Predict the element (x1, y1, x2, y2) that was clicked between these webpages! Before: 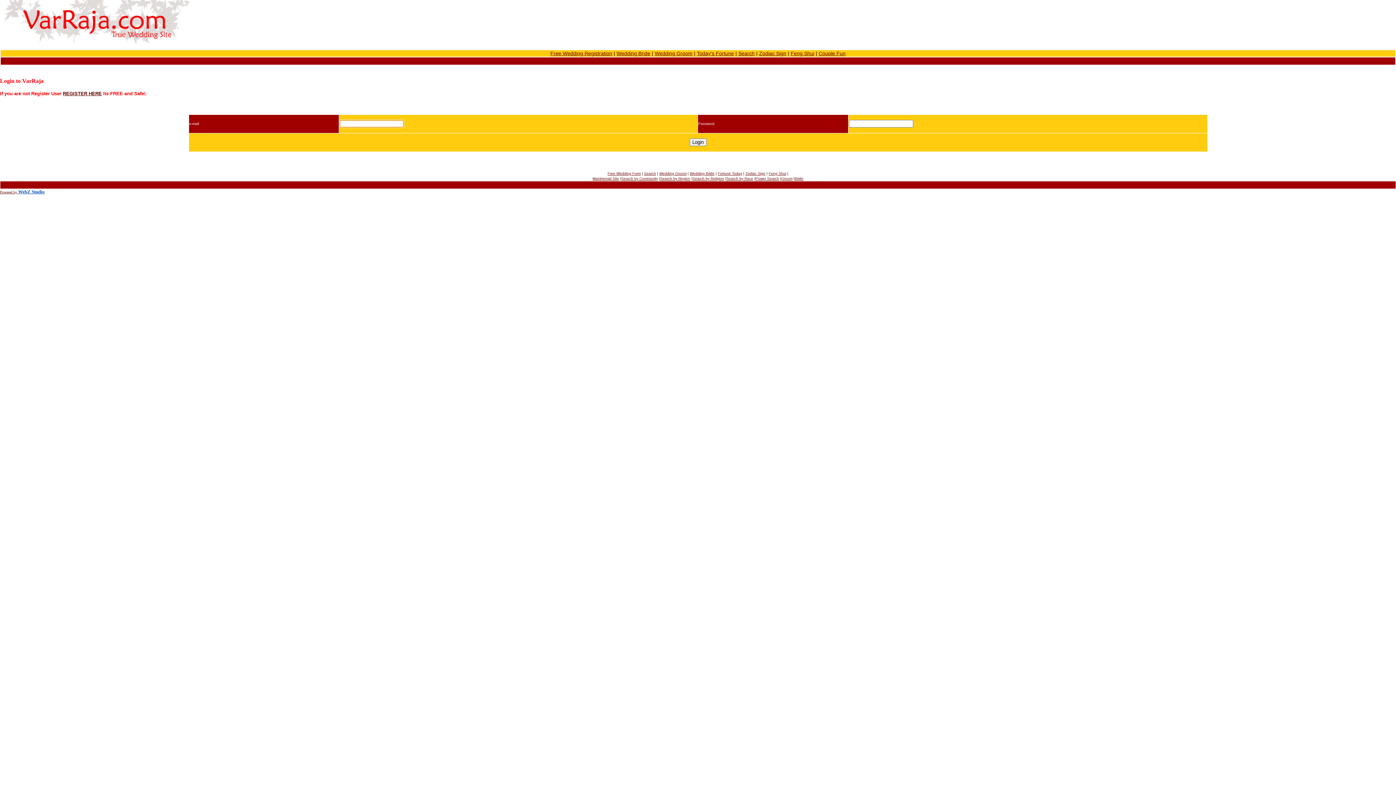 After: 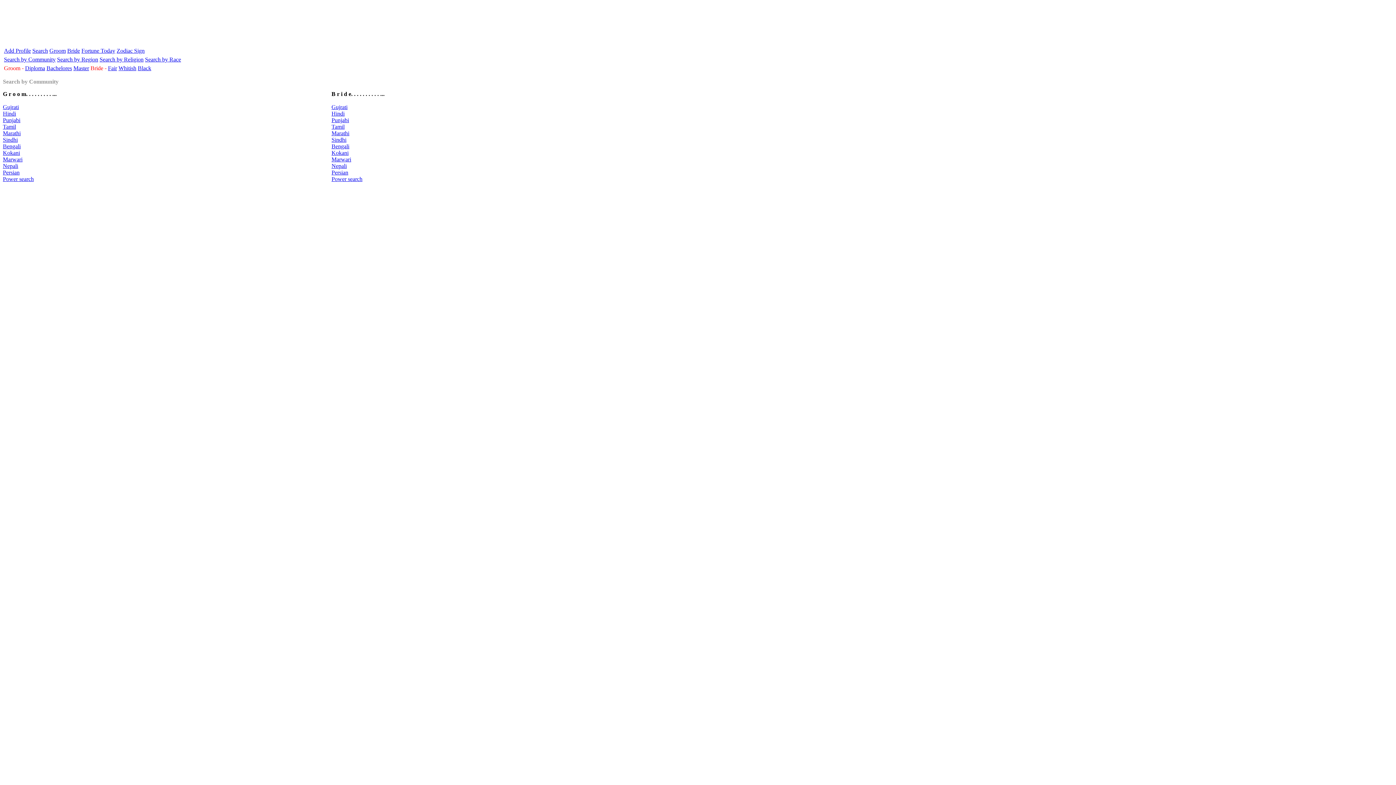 Action: label: Search by Community bbox: (621, 176, 658, 180)